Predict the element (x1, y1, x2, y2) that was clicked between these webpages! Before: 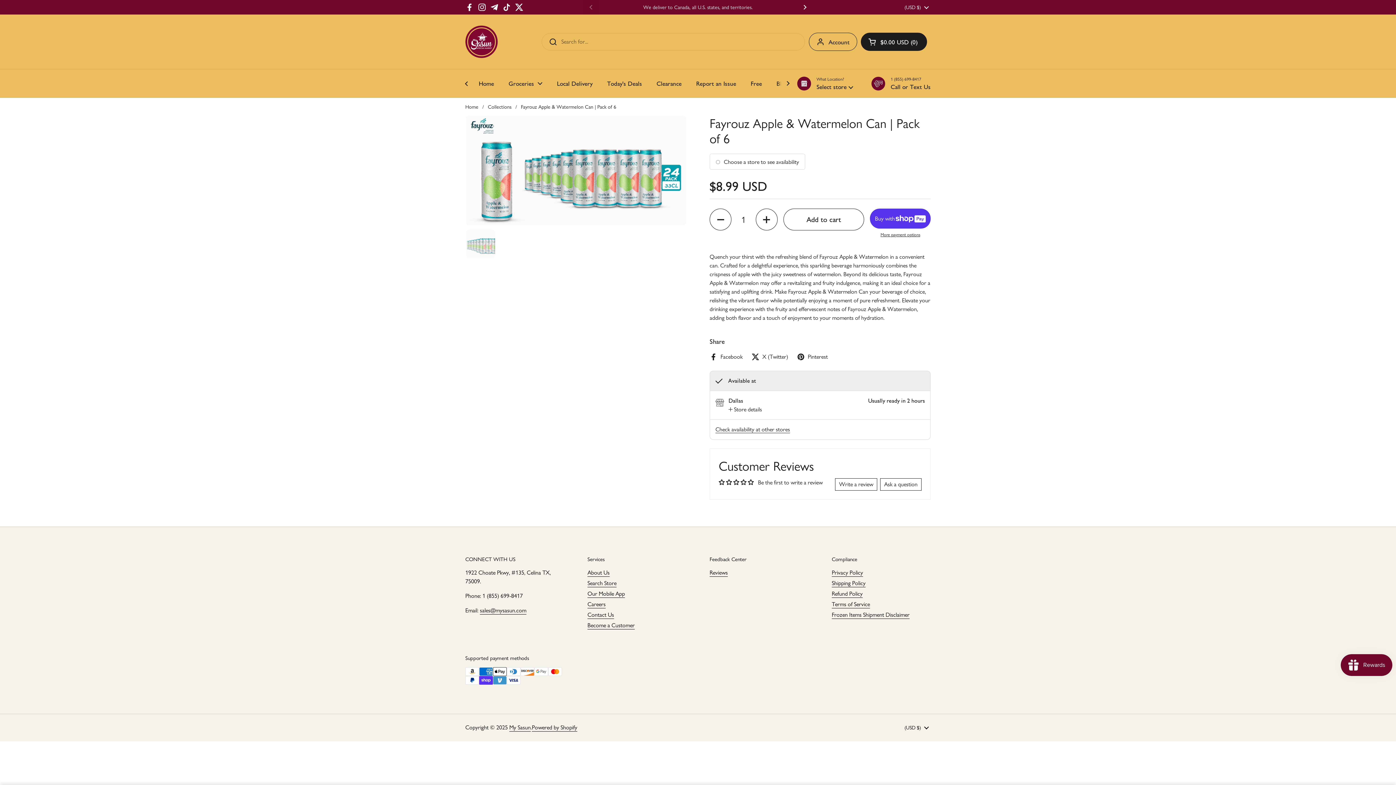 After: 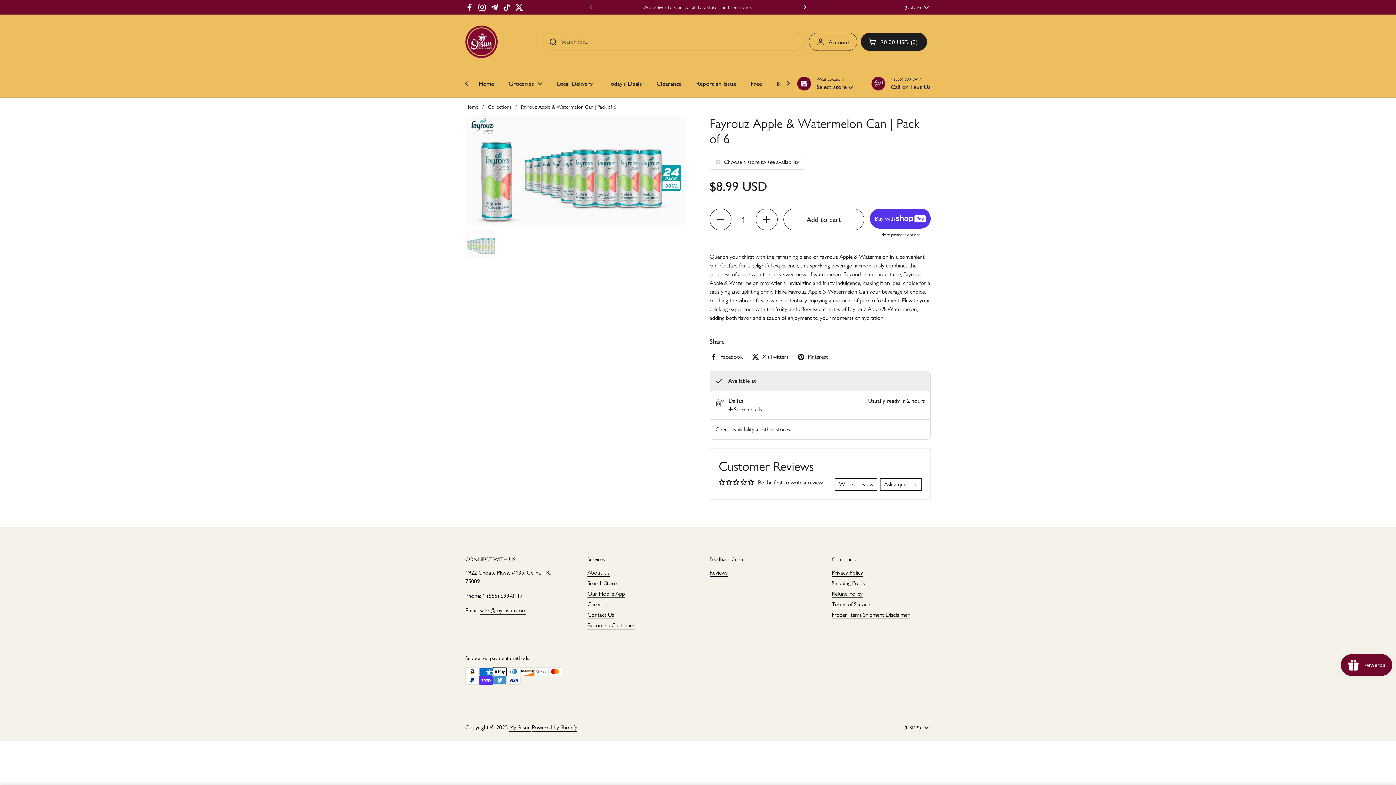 Action: bbox: (797, 352, 828, 361) label: Pinterest